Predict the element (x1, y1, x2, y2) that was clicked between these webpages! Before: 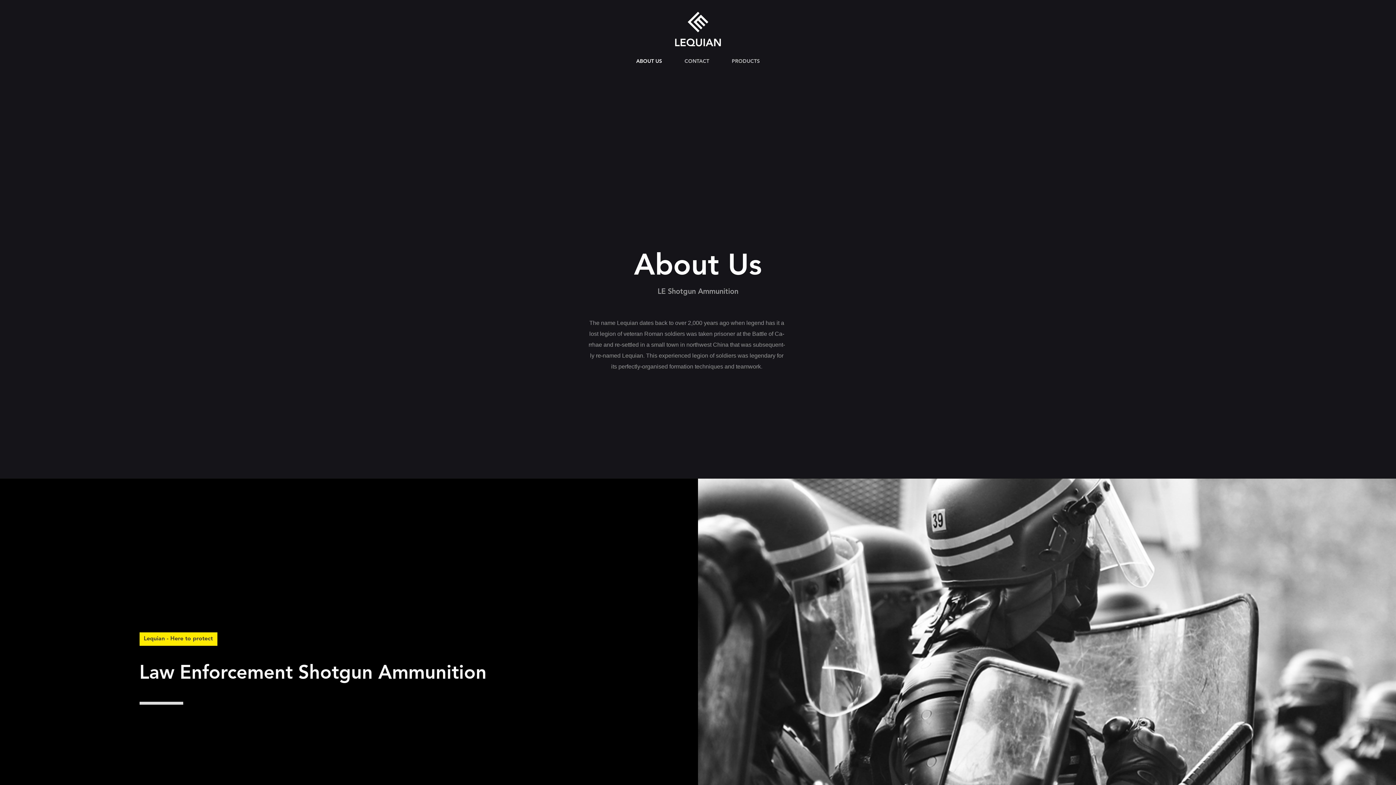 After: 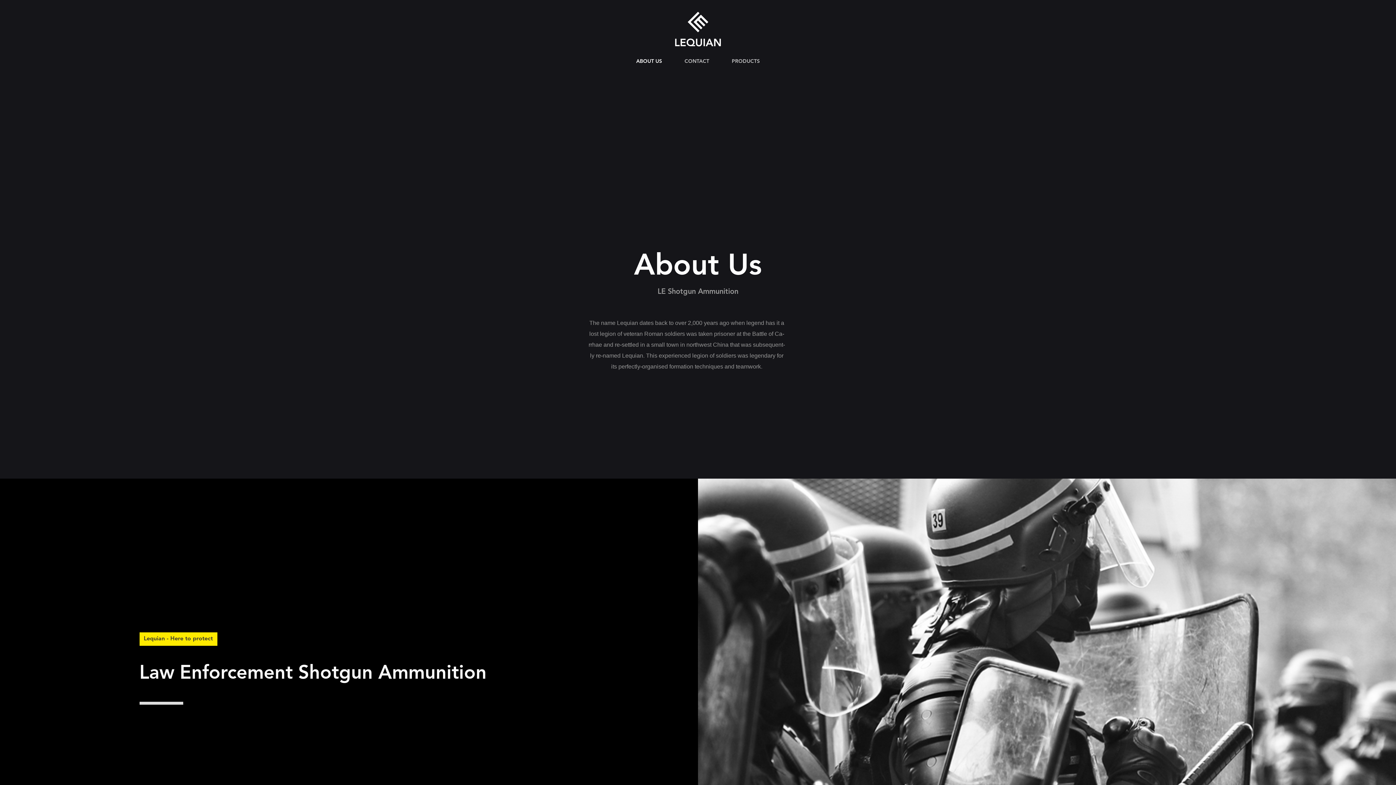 Action: bbox: (625, 58, 673, 76) label: ABOUT US